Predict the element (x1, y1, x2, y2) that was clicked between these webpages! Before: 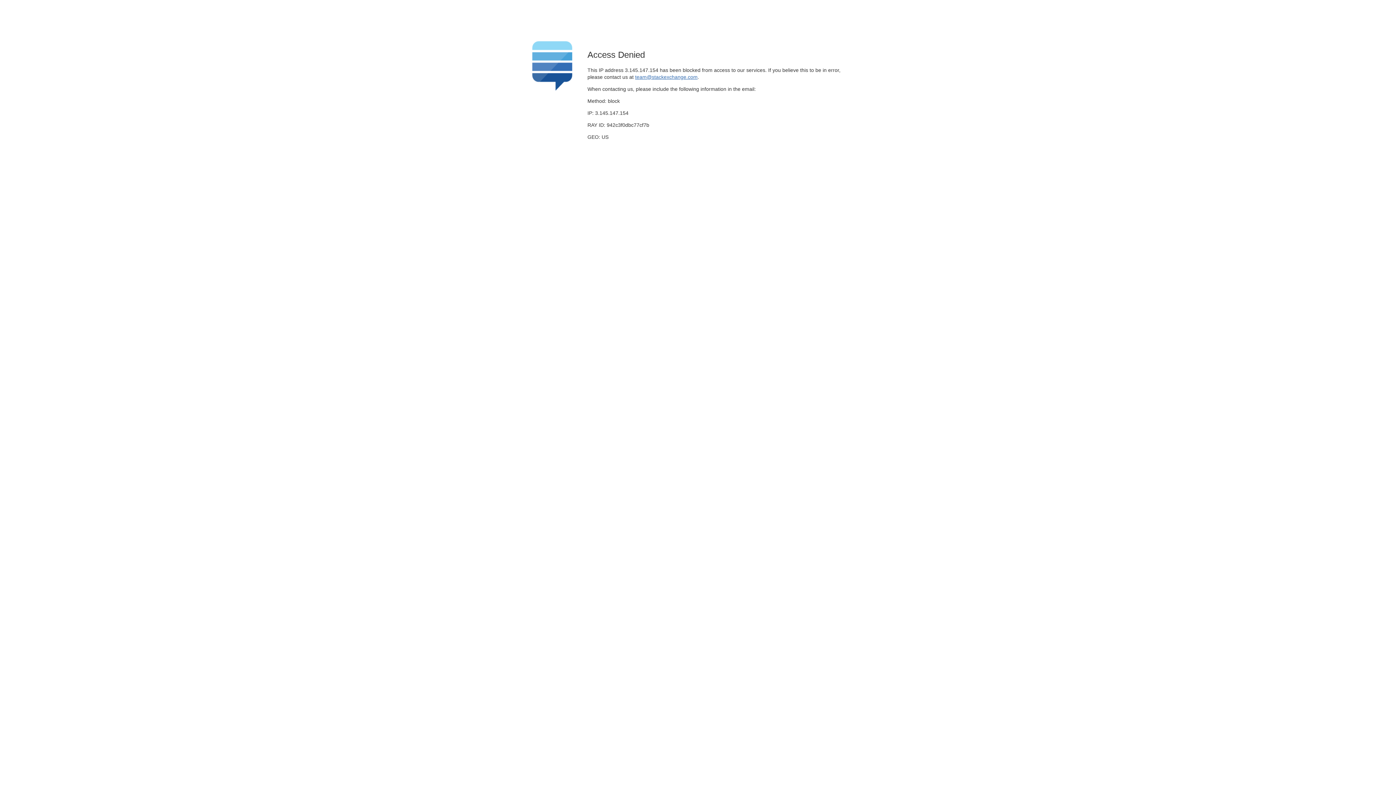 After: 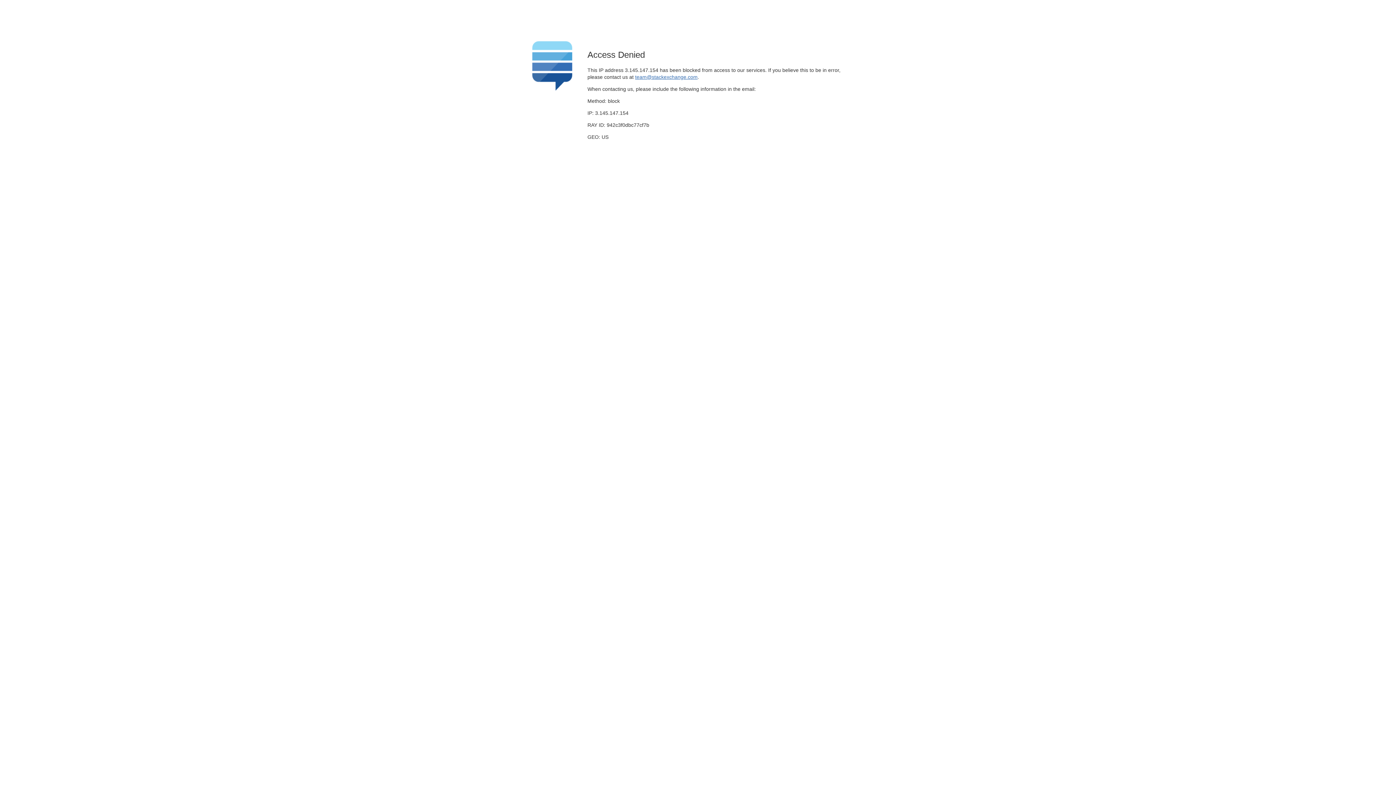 Action: label: team@stackexchange.com bbox: (635, 74, 697, 79)